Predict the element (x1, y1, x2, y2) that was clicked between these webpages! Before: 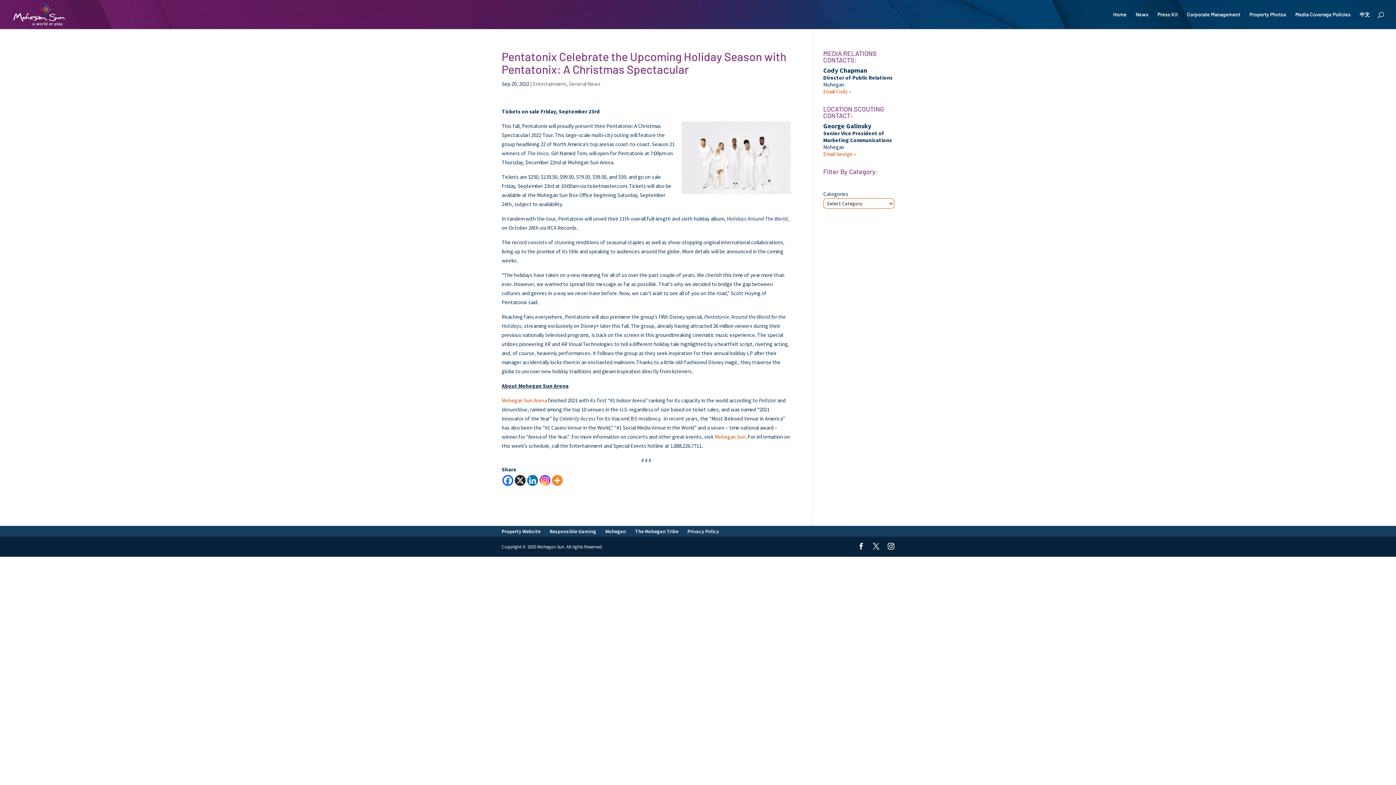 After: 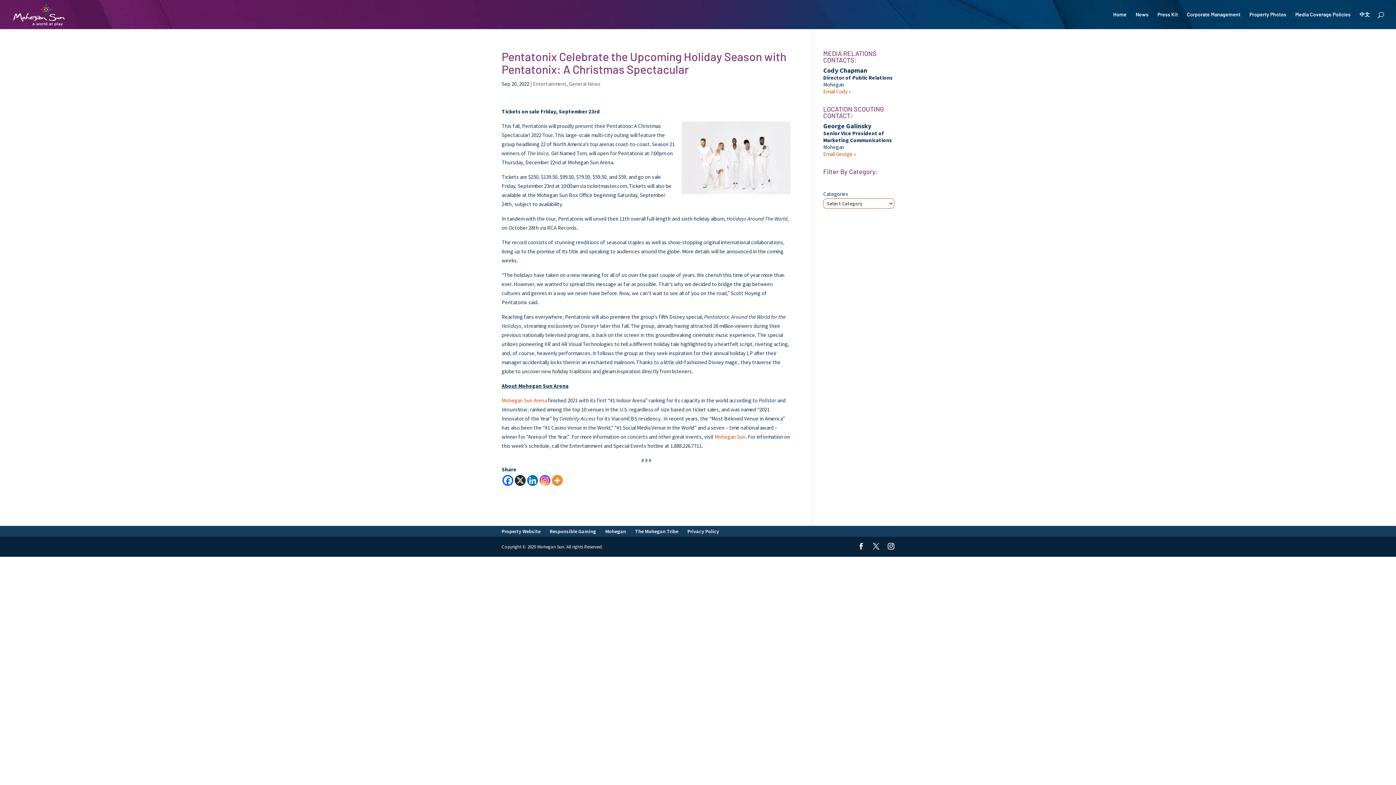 Action: label: Email Cody » bbox: (823, 88, 851, 94)